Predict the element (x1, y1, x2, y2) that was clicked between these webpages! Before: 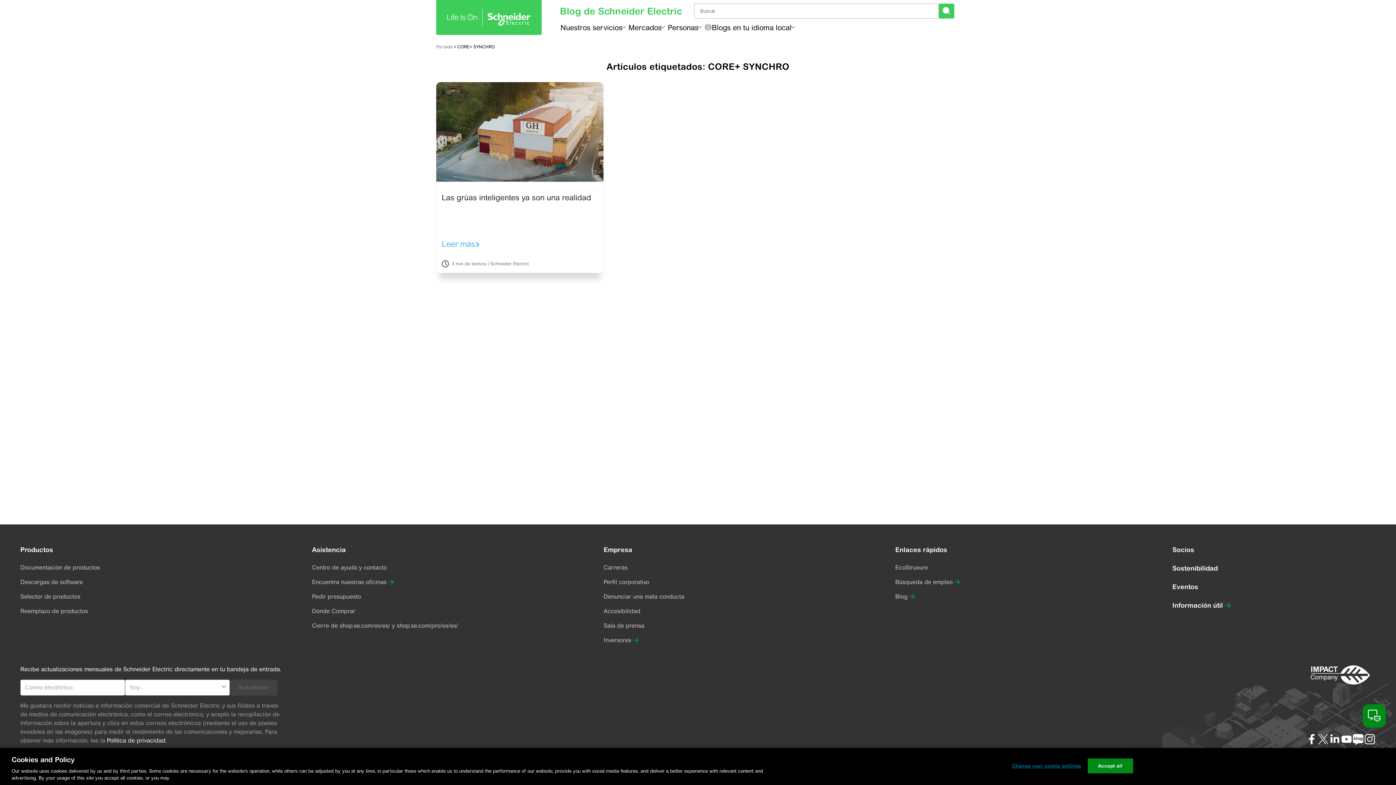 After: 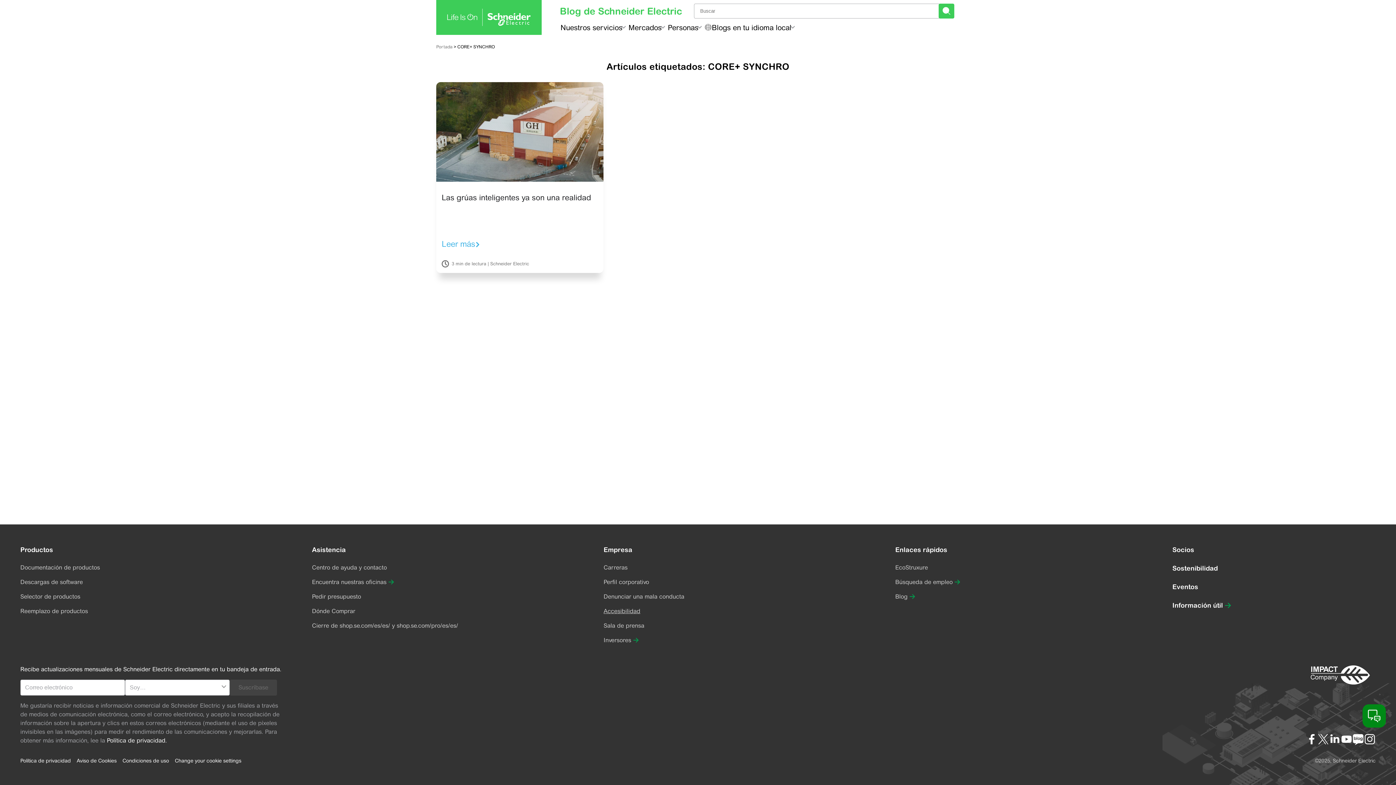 Action: label: Accesibilidad bbox: (603, 607, 640, 616)